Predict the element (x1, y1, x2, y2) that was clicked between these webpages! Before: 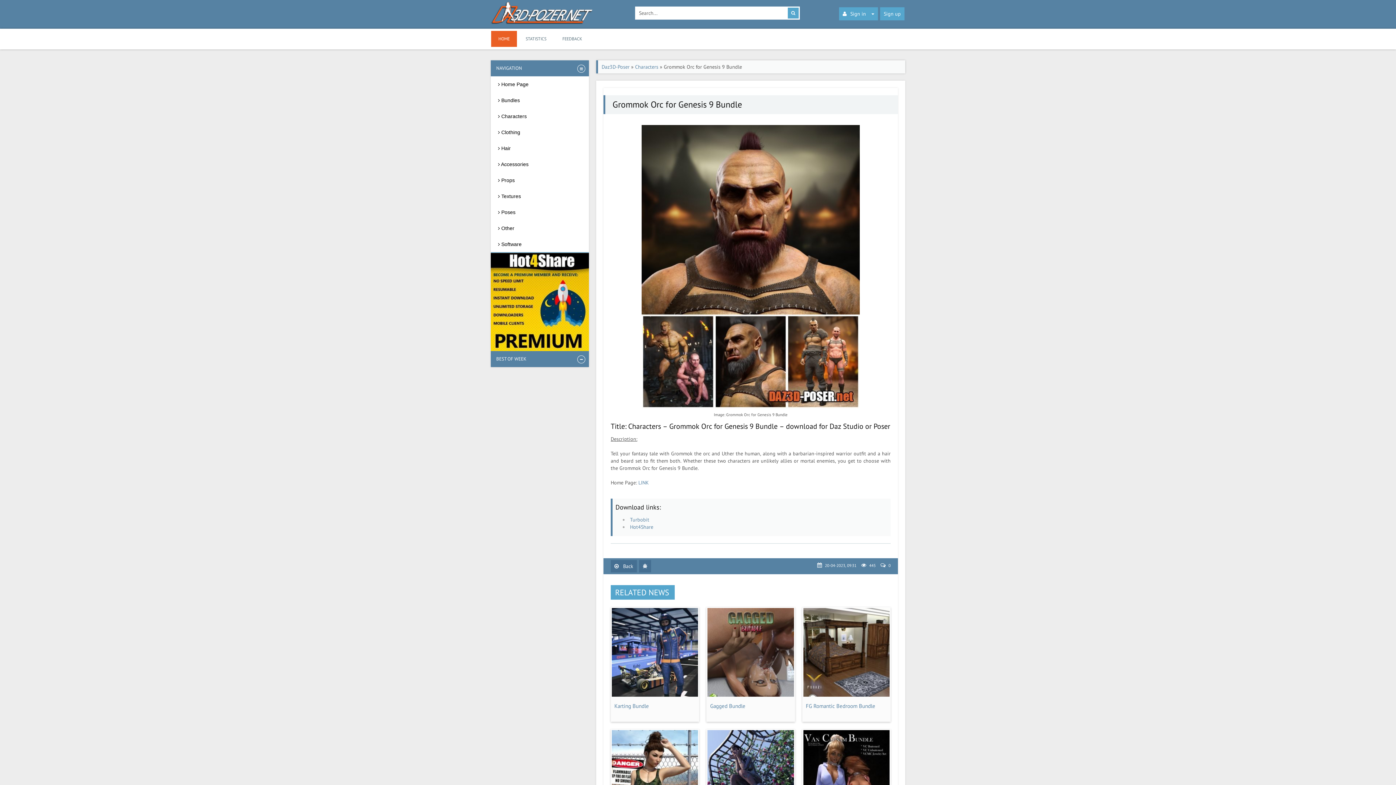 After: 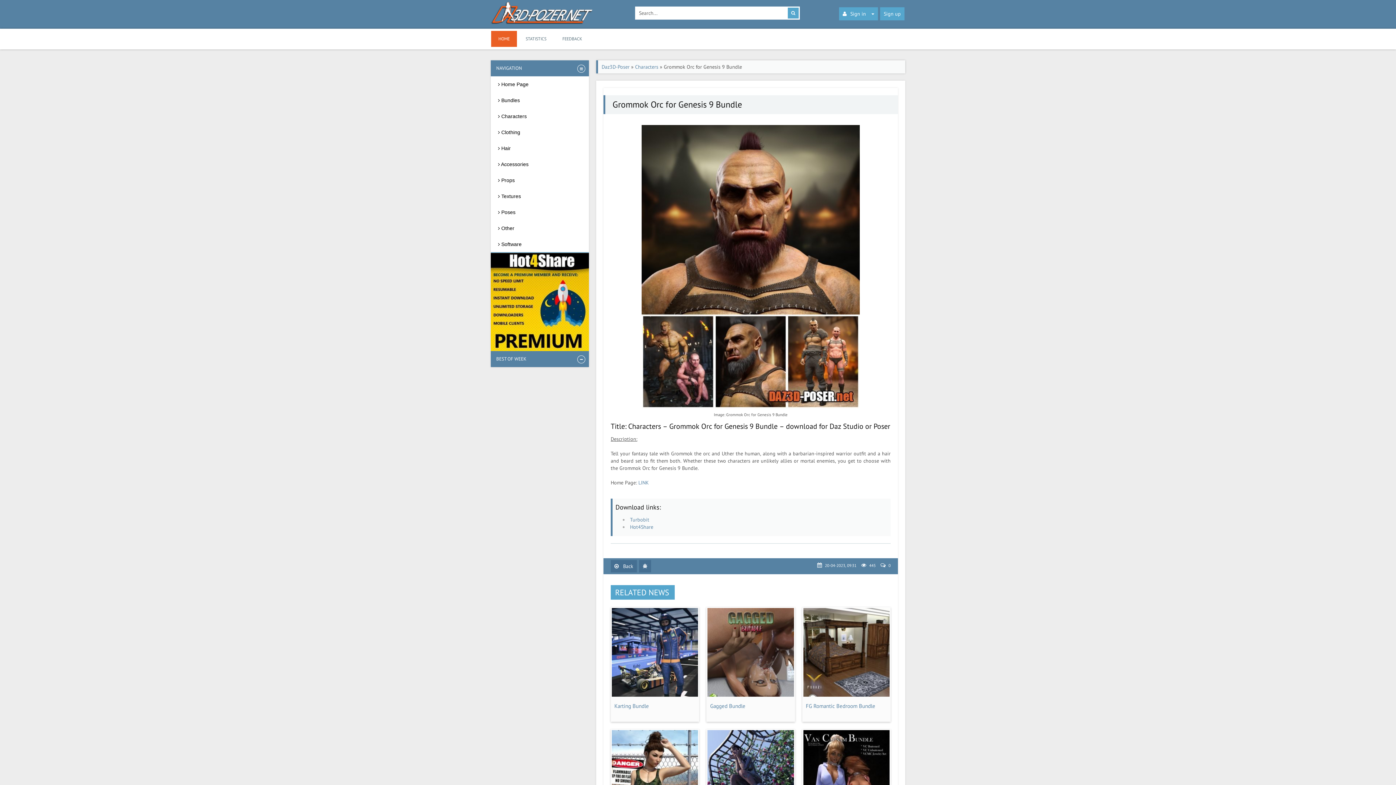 Action: label: NAVIGATION bbox: (490, 60, 589, 76)